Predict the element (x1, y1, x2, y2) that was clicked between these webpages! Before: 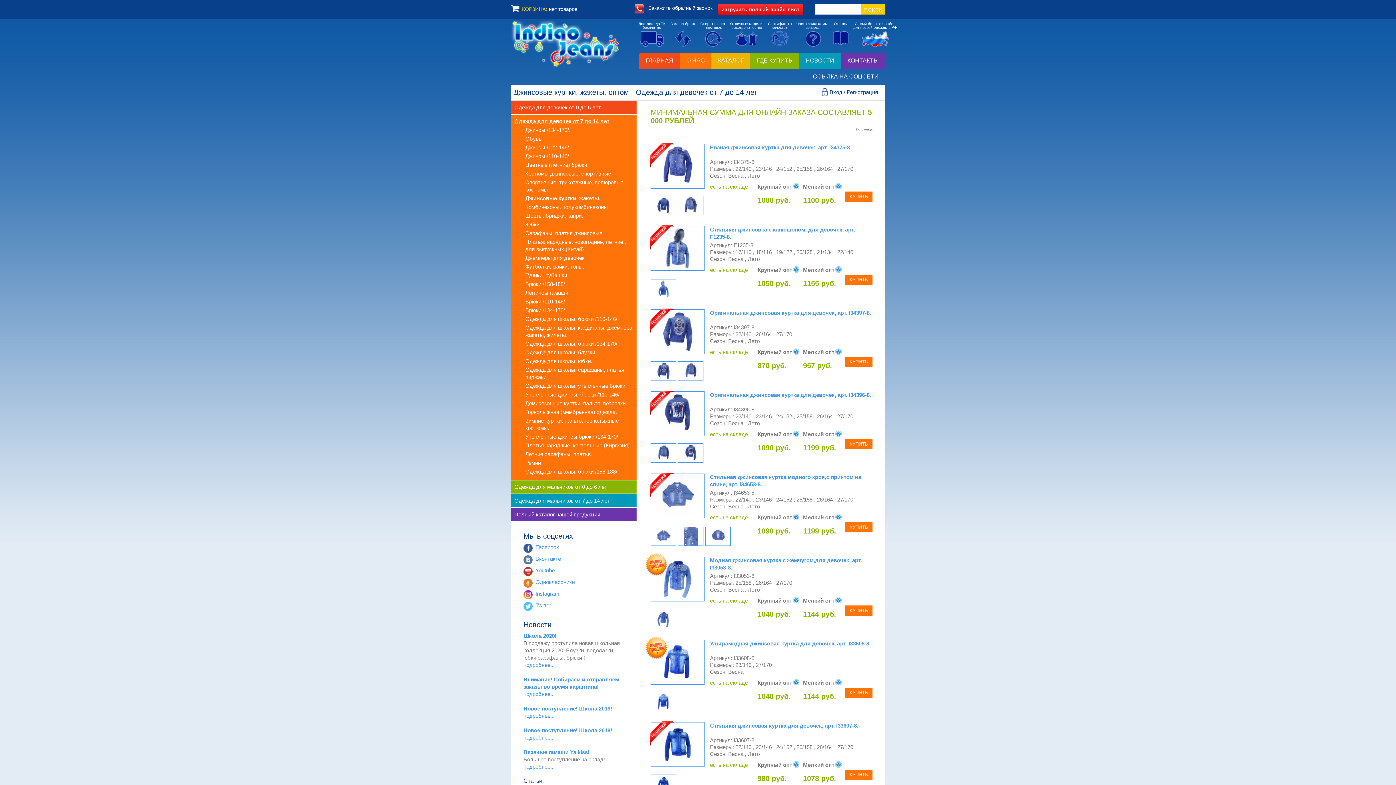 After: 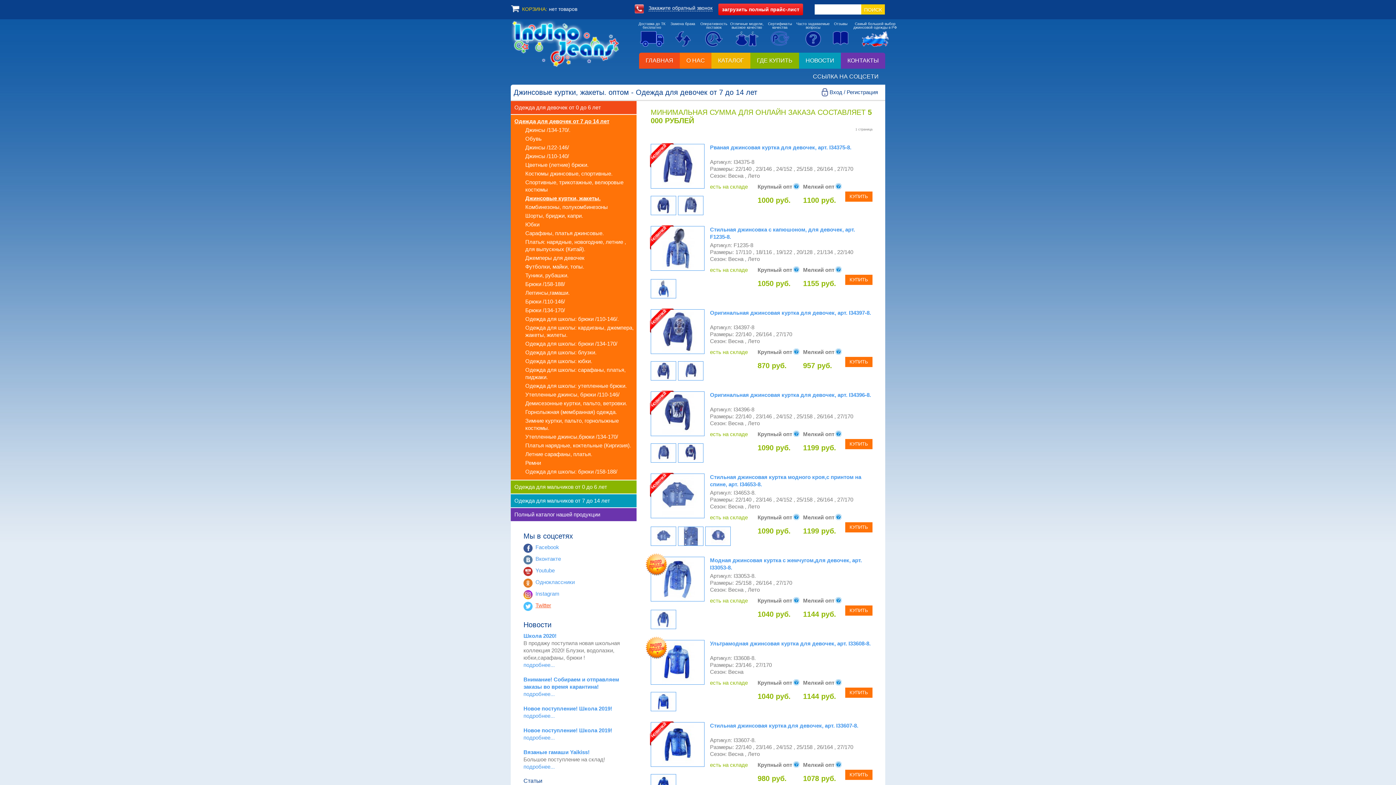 Action: label: Twitter bbox: (535, 602, 551, 608)